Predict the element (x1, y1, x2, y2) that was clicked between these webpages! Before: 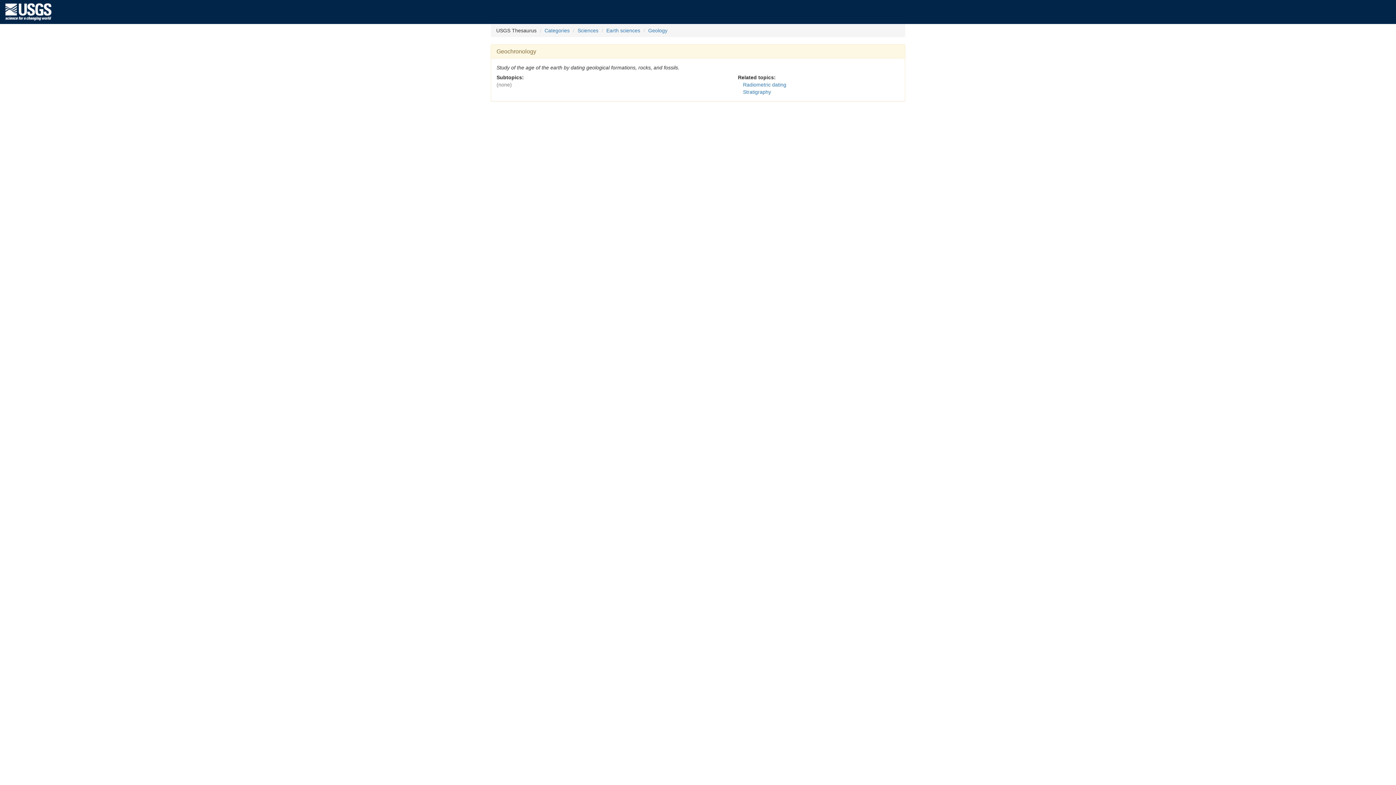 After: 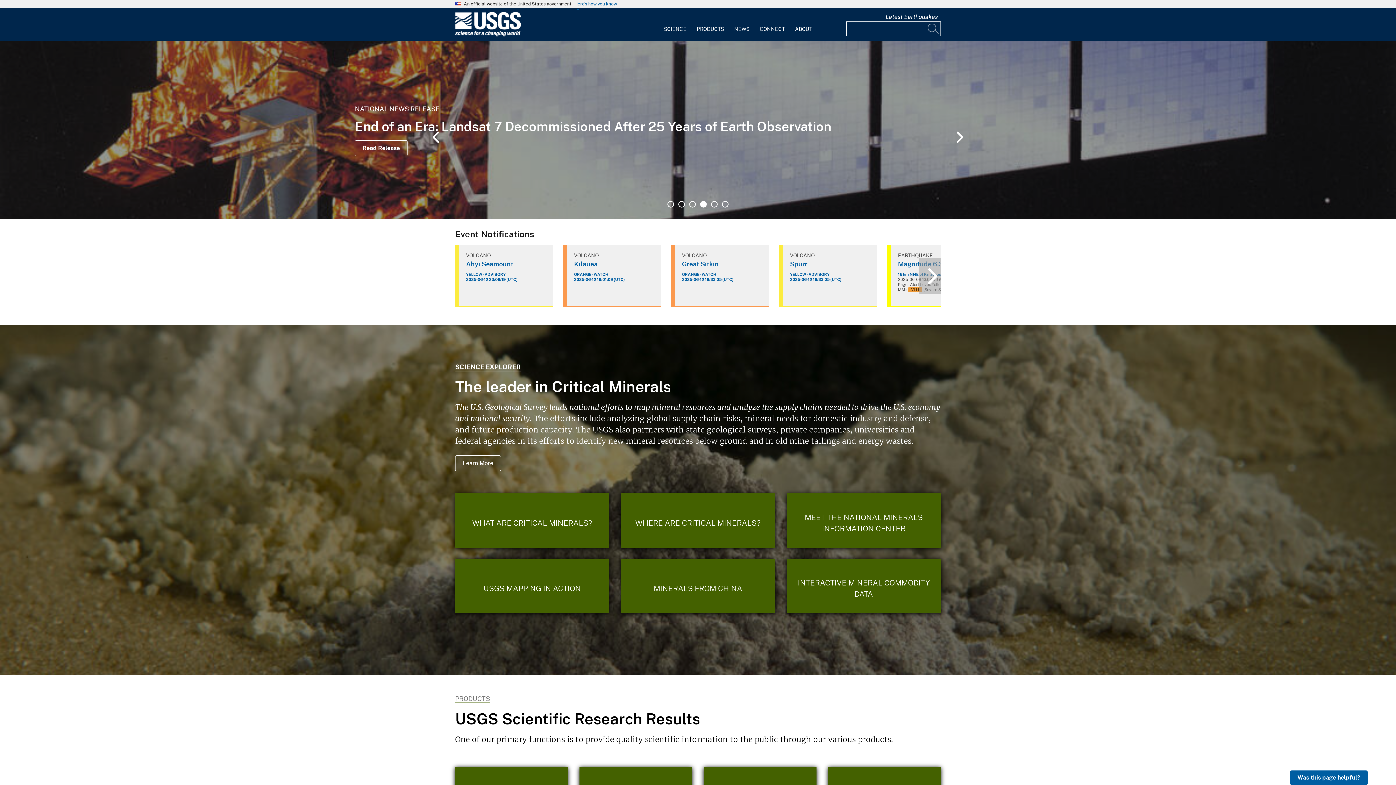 Action: bbox: (5, 8, 51, 14)